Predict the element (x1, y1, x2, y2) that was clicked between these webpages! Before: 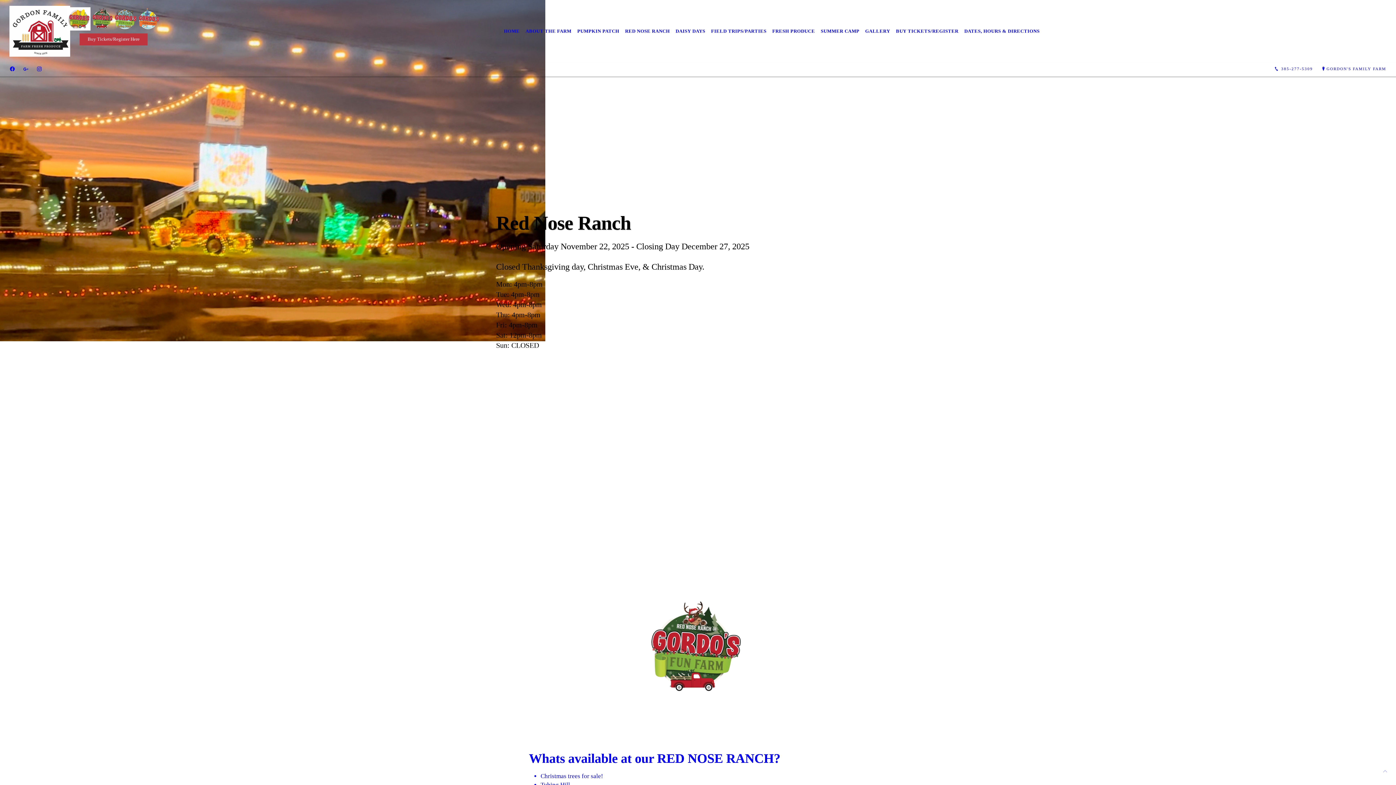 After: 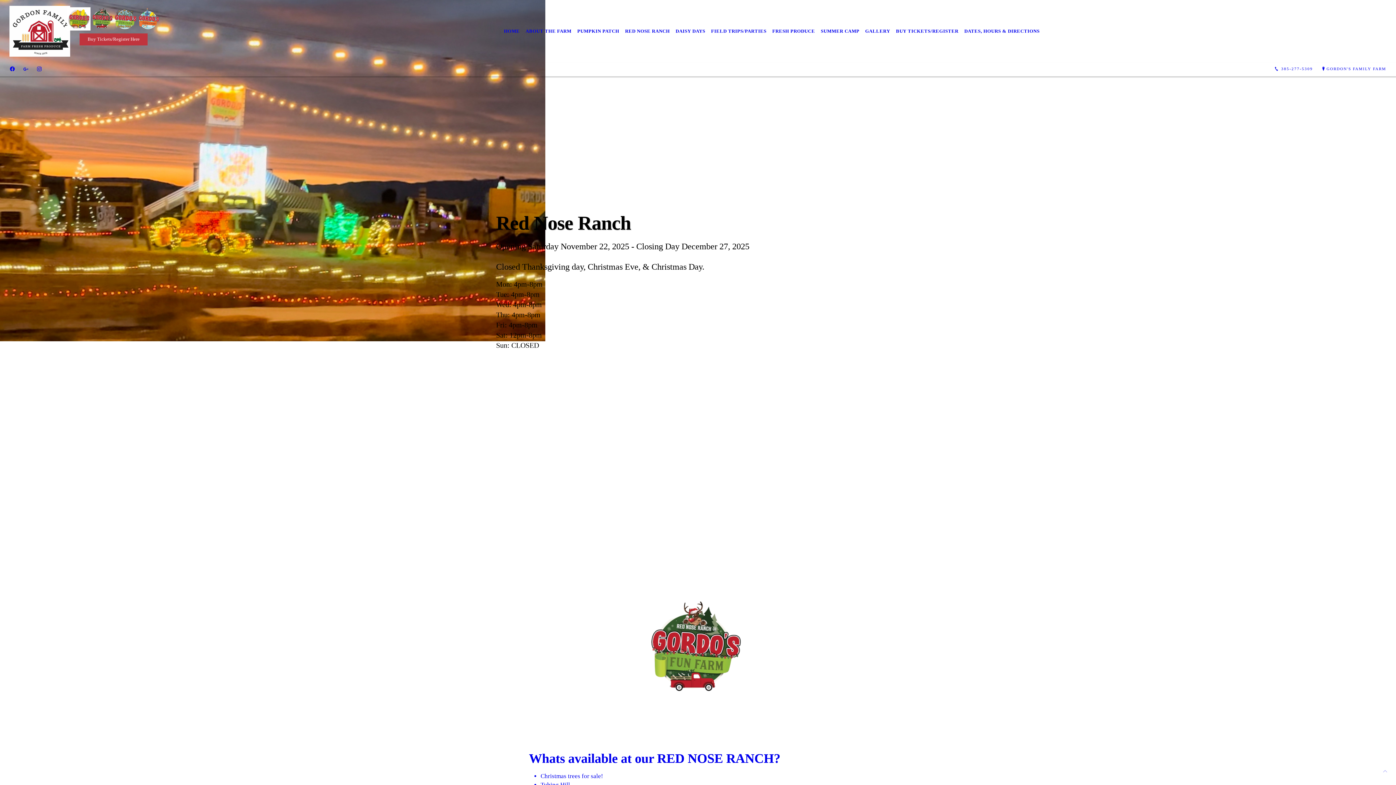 Action: bbox: (1270, 65, 1317, 73) label:  385-277-5309